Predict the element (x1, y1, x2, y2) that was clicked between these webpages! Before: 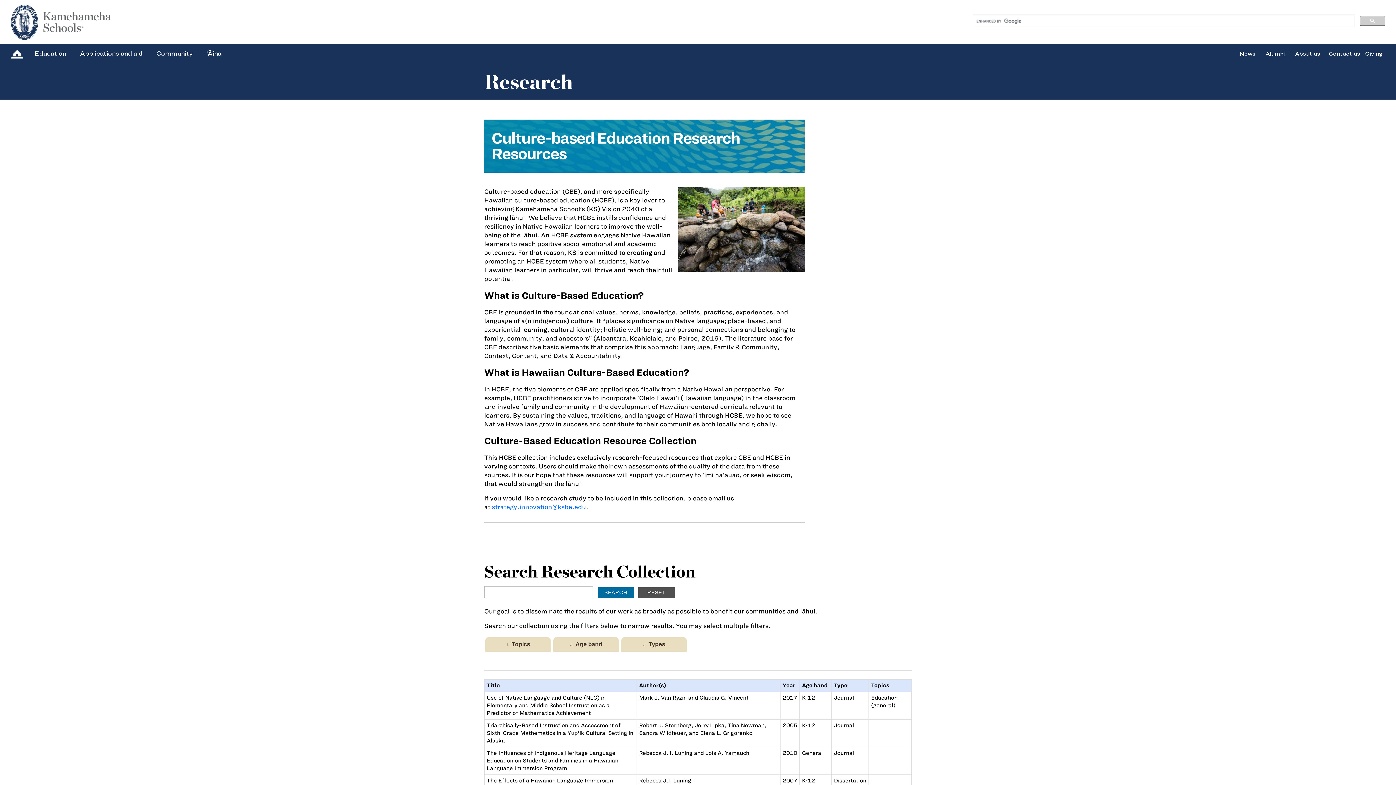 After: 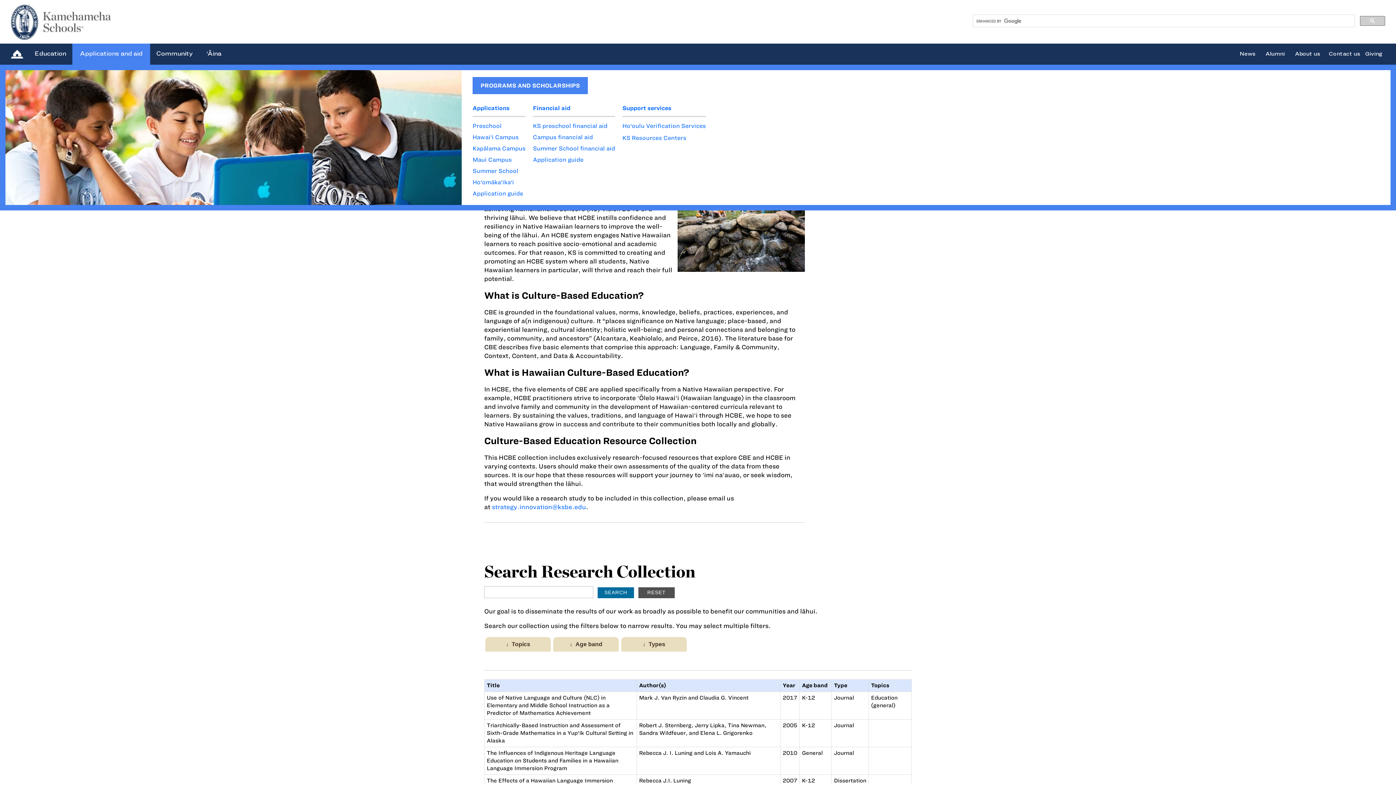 Action: label: Applications and aid bbox: (80, 49, 142, 56)